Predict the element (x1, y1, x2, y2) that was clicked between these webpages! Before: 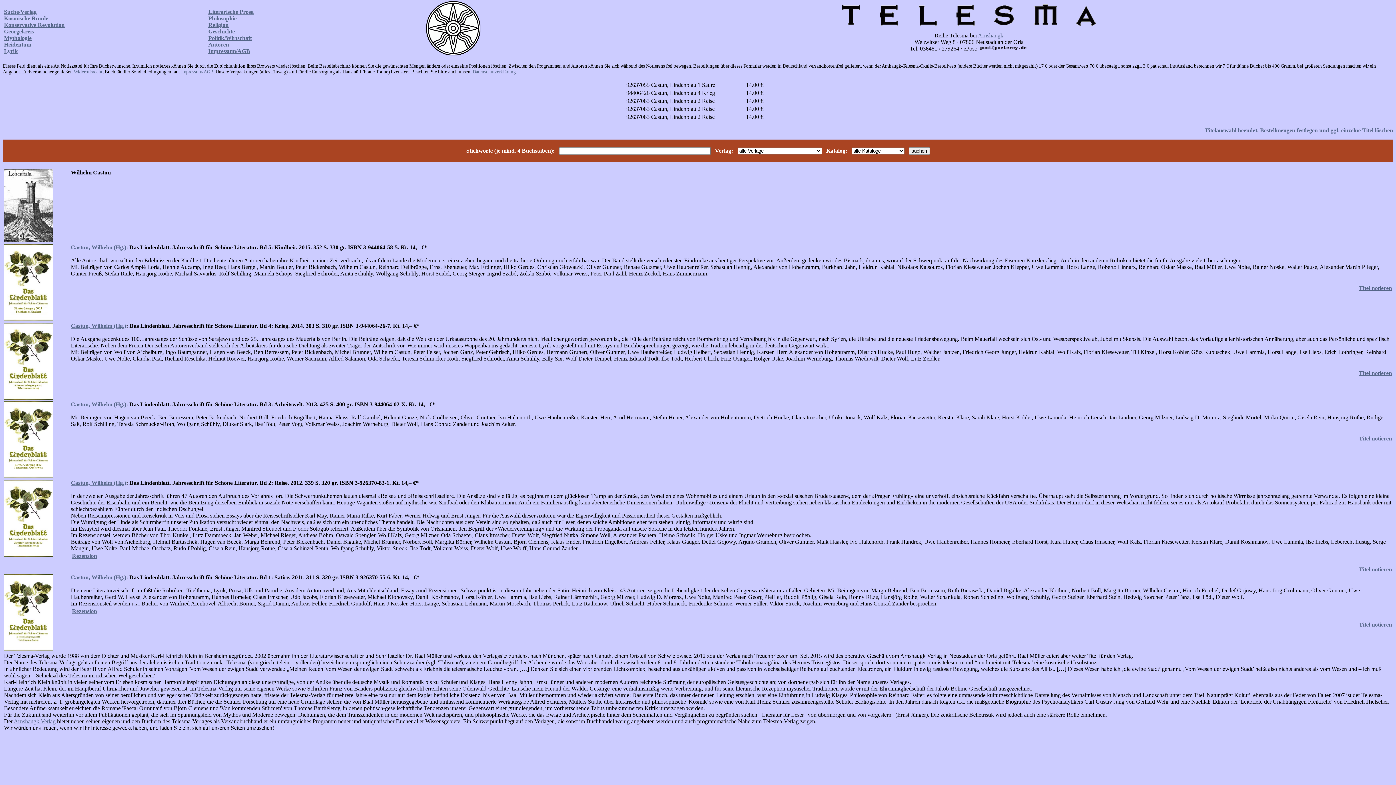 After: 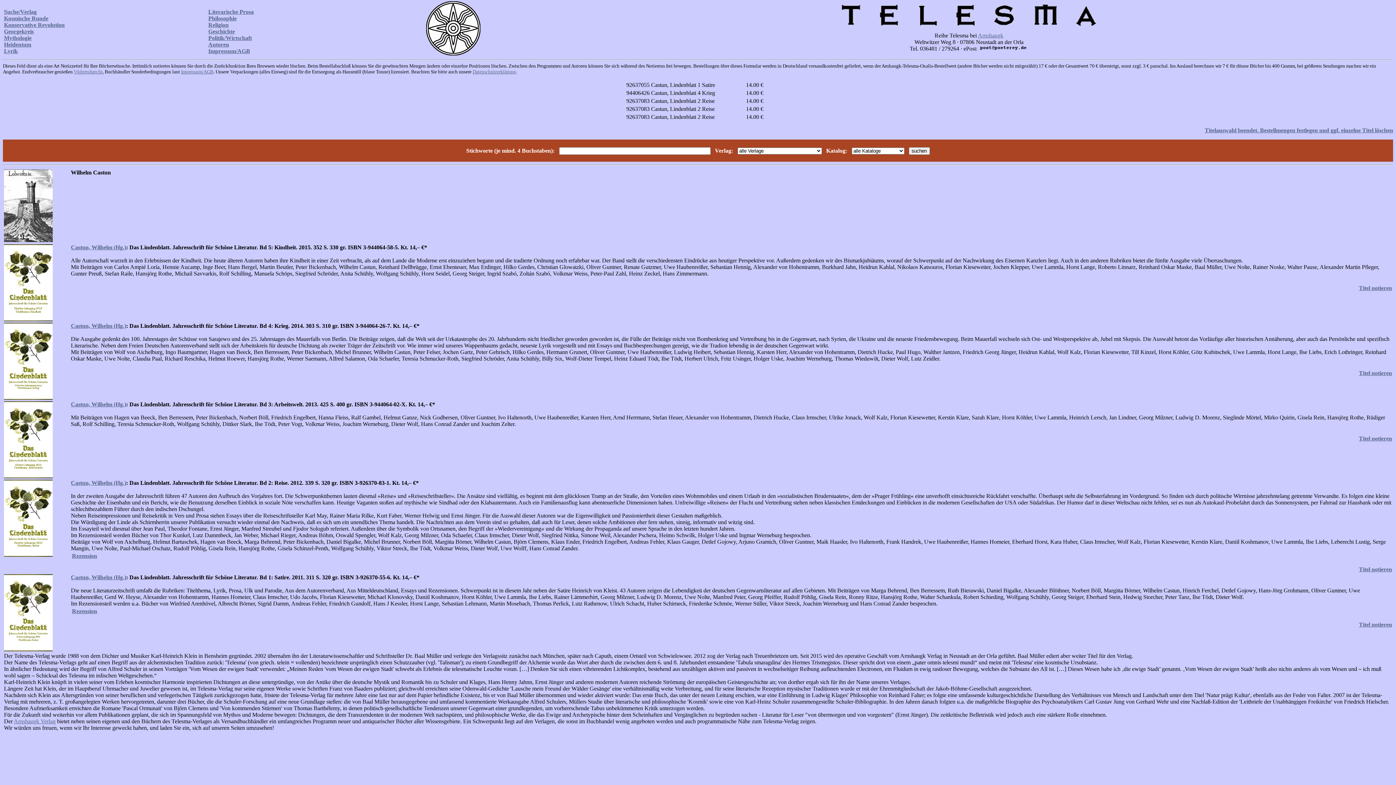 Action: bbox: (70, 480, 126, 486) label: Castun, Wilhelm (Hg.)